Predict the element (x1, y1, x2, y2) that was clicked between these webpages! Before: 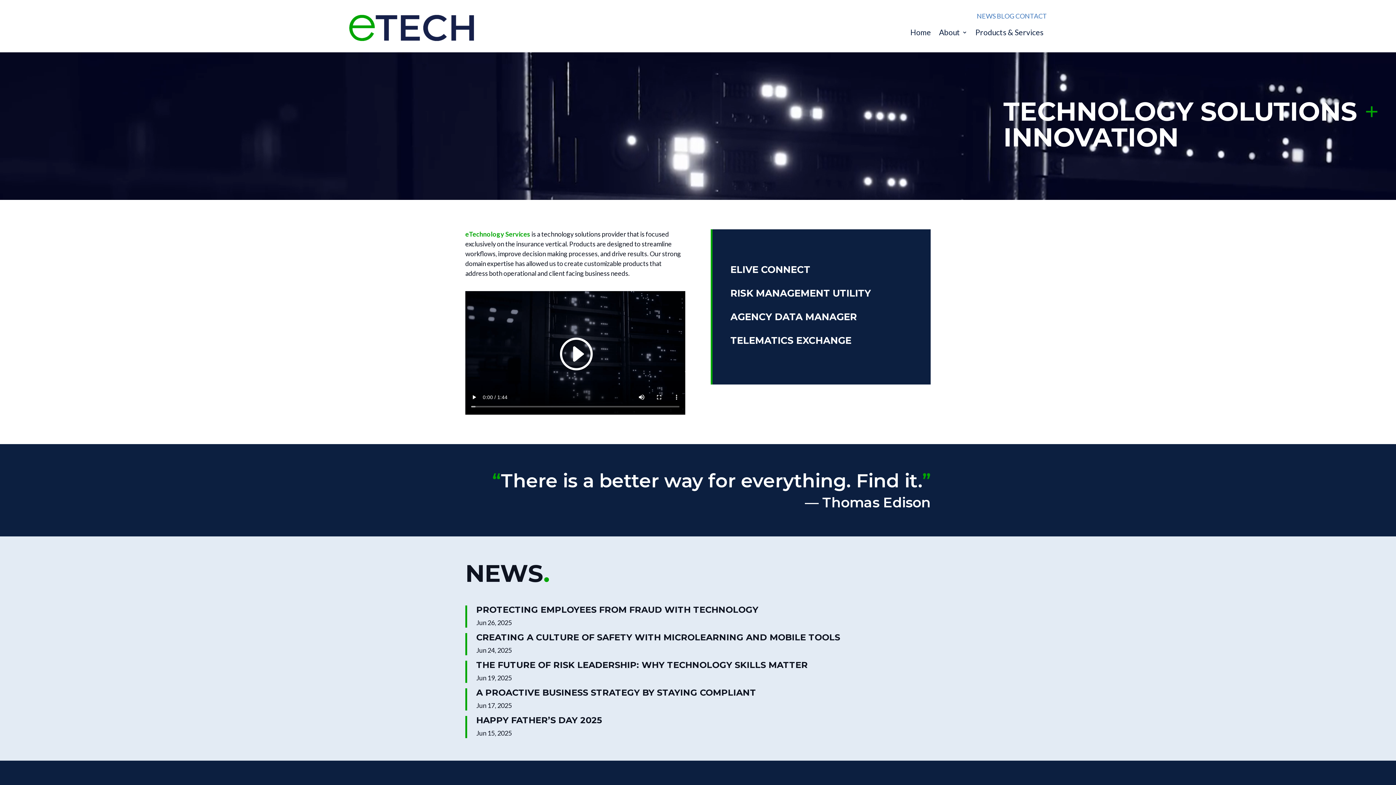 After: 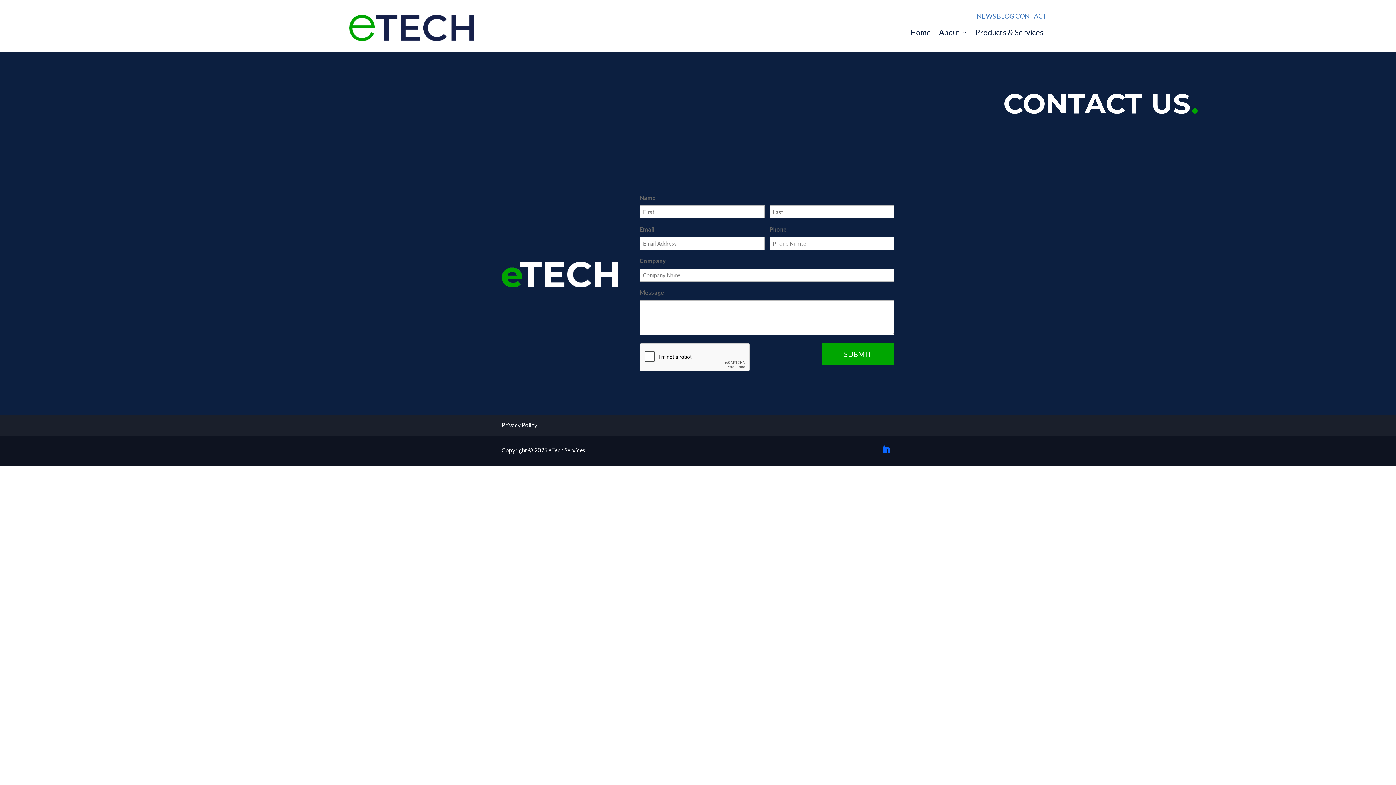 Action: bbox: (1015, 12, 1047, 20) label: CONTACT